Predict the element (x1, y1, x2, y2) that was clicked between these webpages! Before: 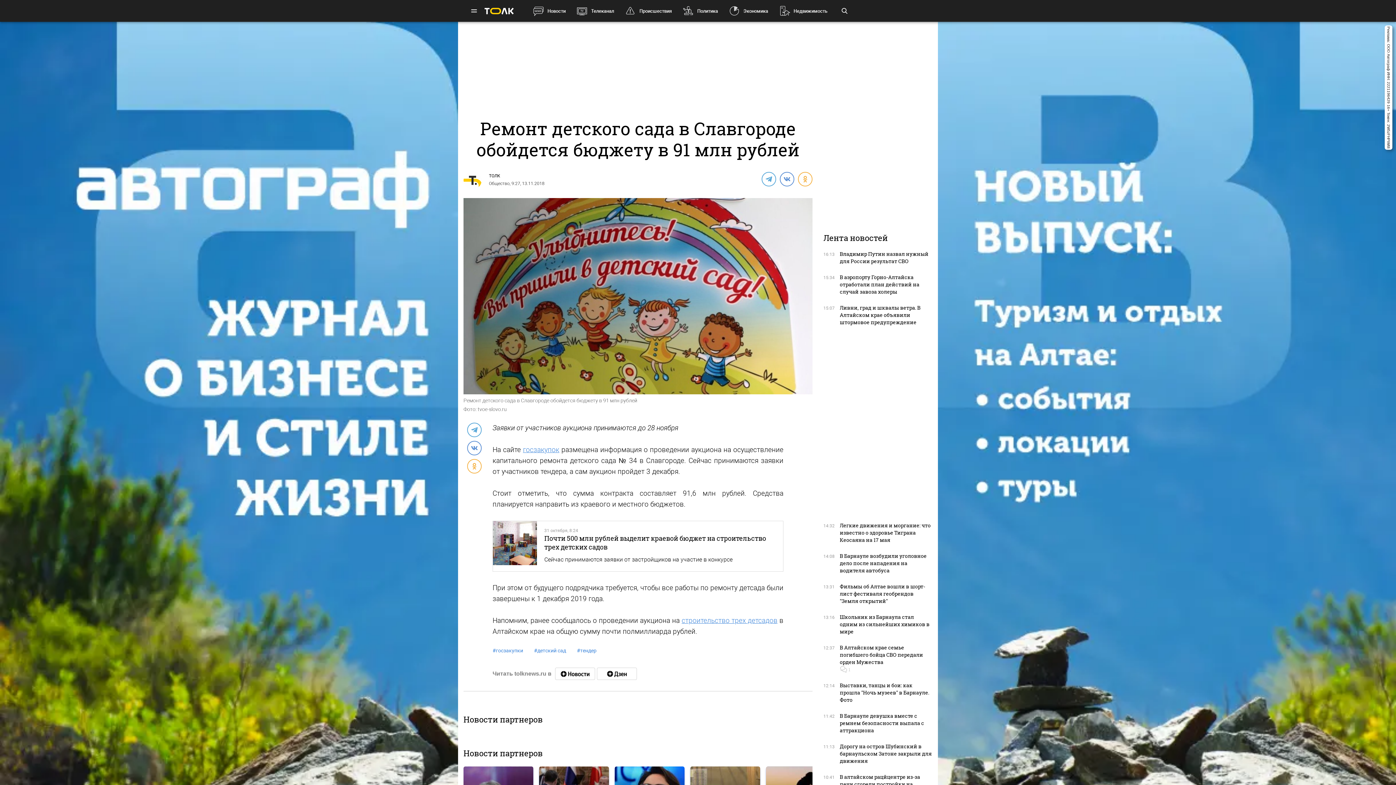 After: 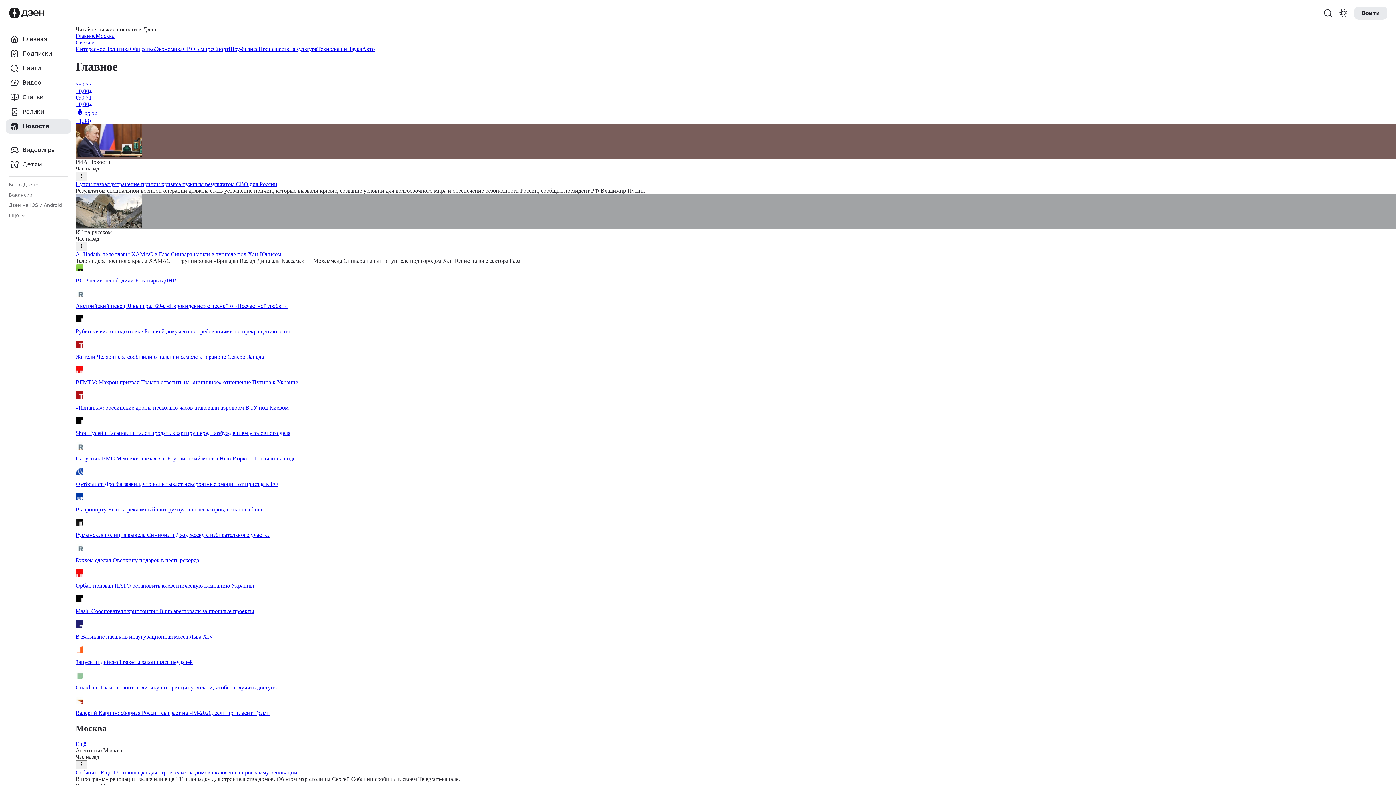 Action: bbox: (555, 668, 595, 680)